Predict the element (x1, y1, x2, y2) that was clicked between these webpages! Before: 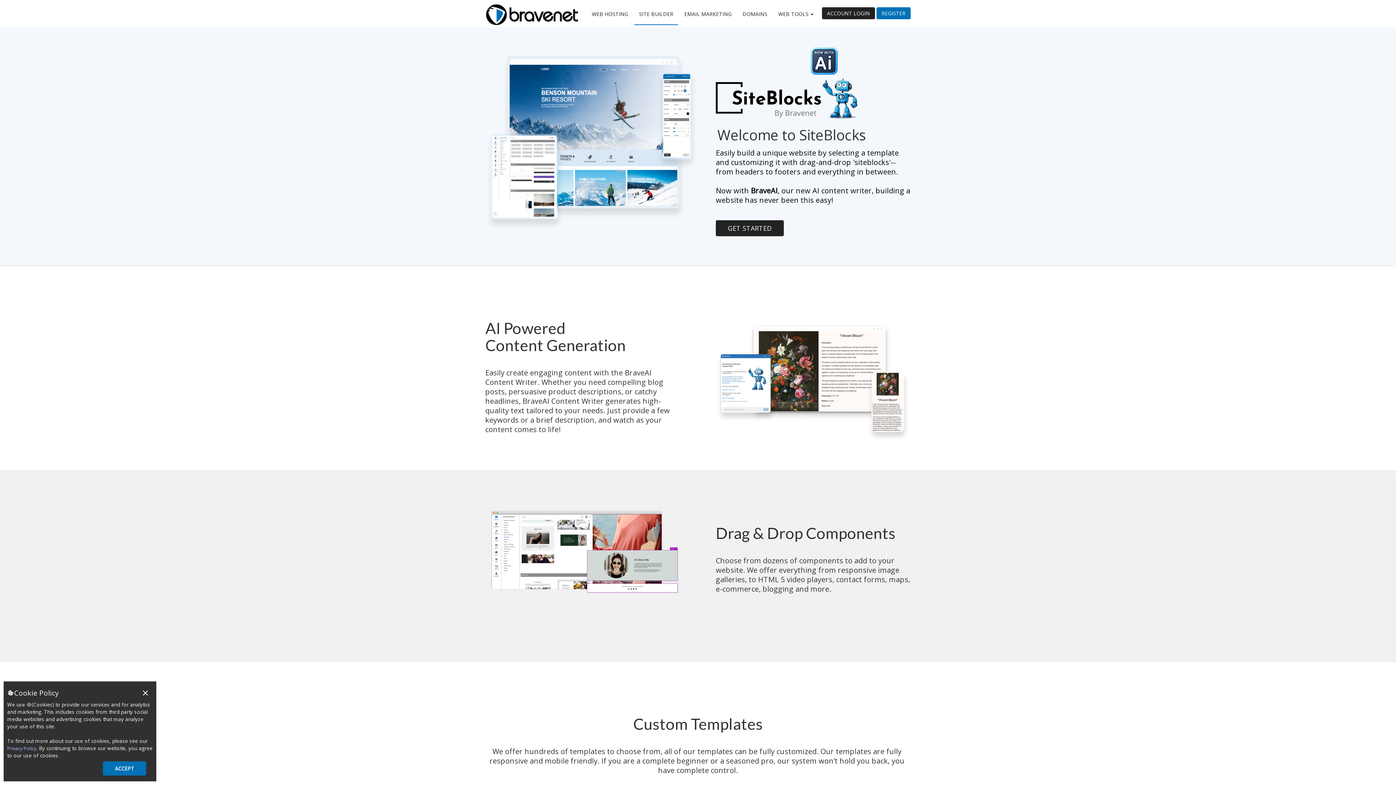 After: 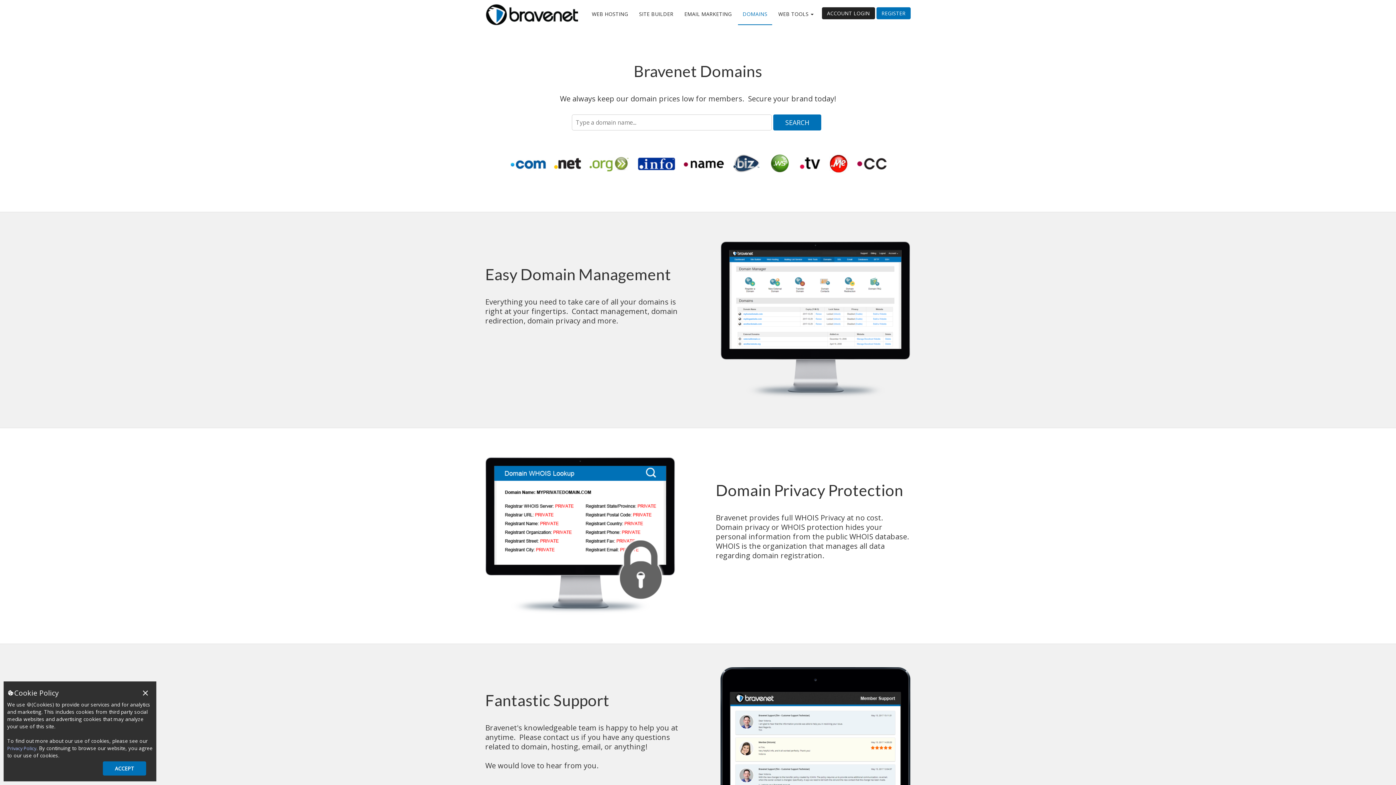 Action: label: DOMAINS bbox: (738, 5, 772, 24)